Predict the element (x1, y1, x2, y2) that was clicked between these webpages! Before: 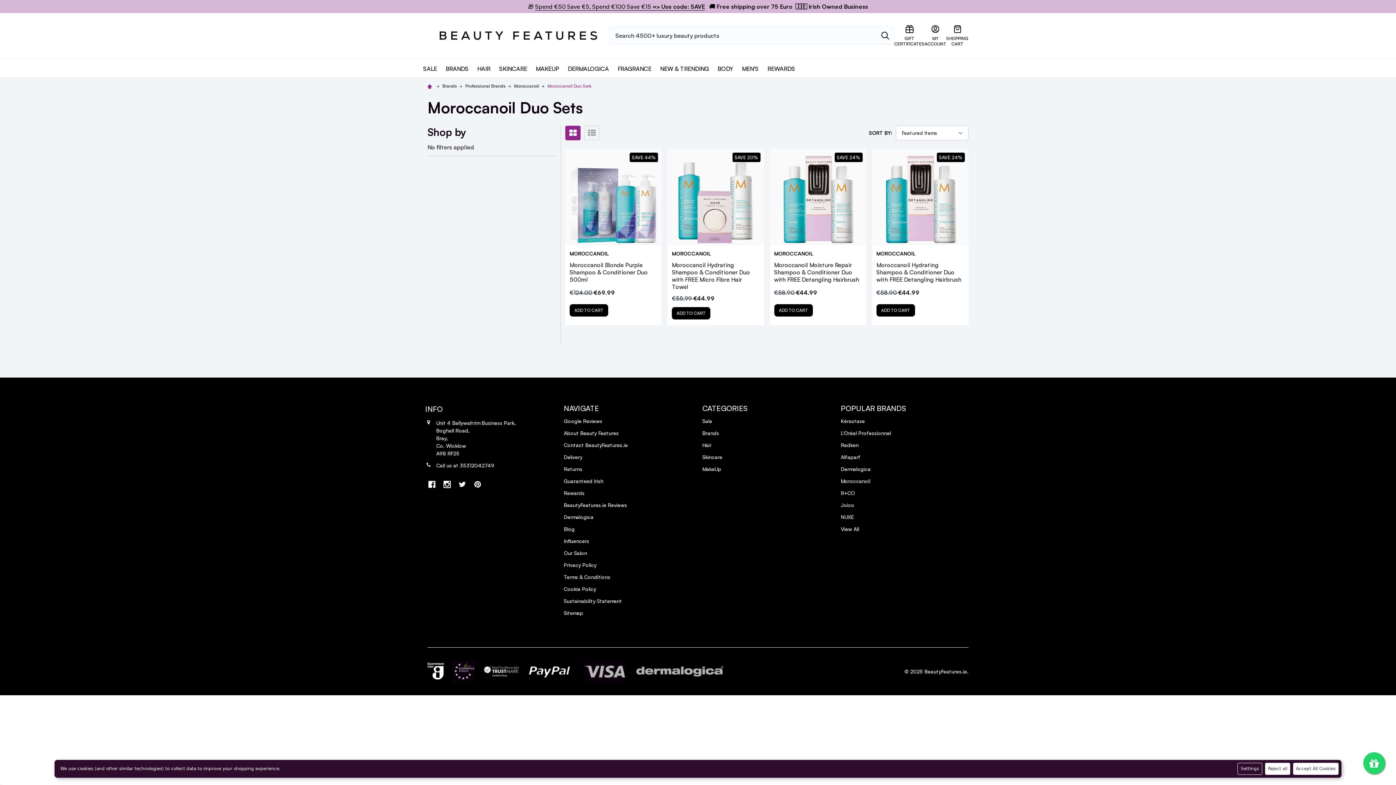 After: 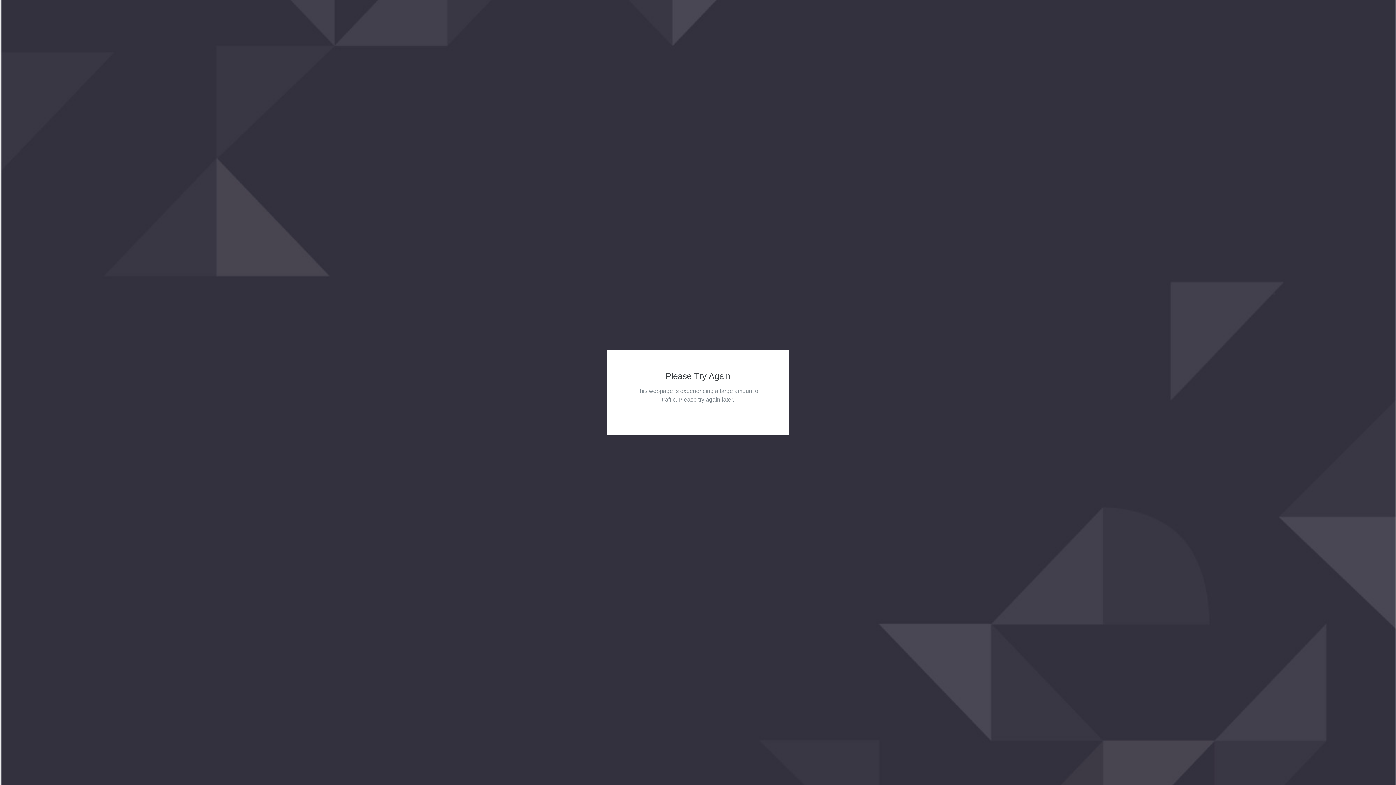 Action: bbox: (667, 149, 764, 245)